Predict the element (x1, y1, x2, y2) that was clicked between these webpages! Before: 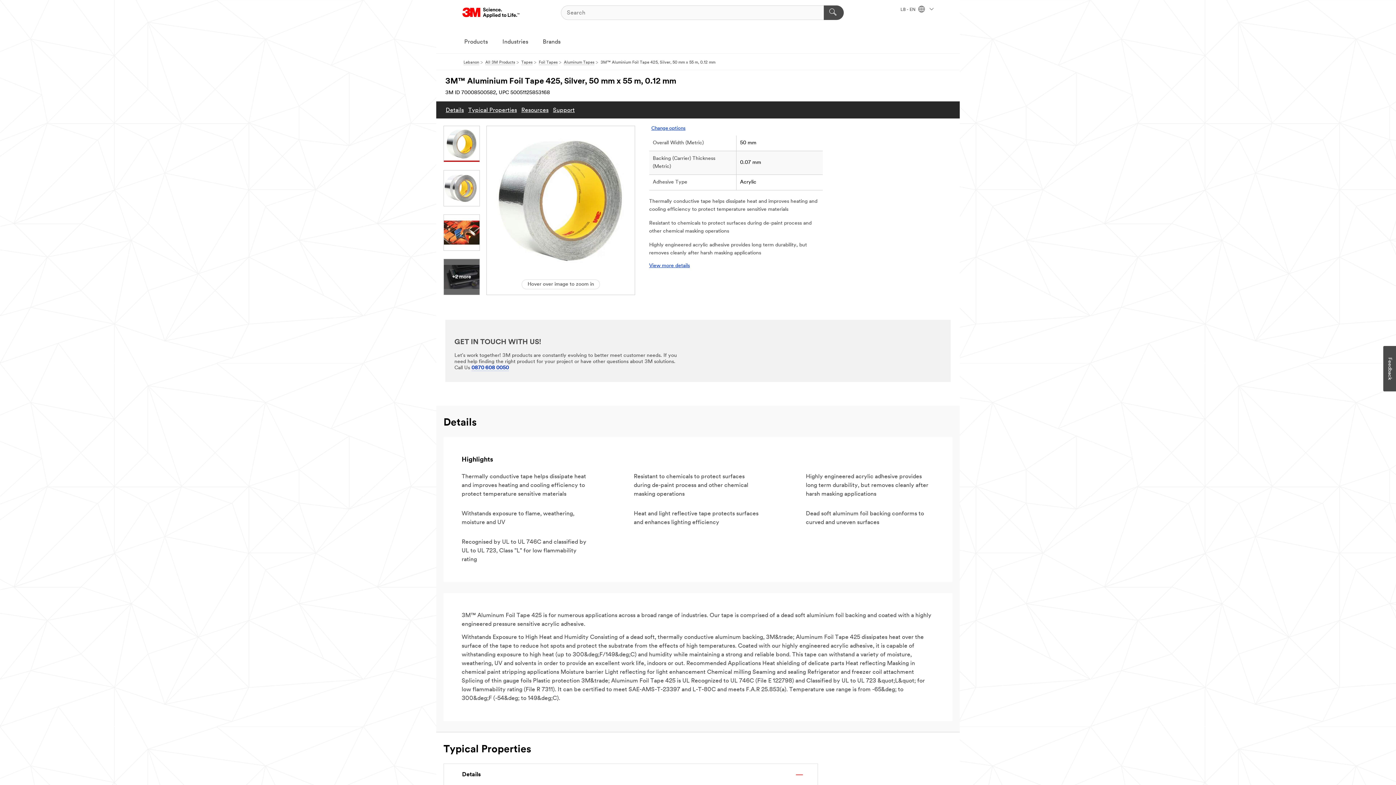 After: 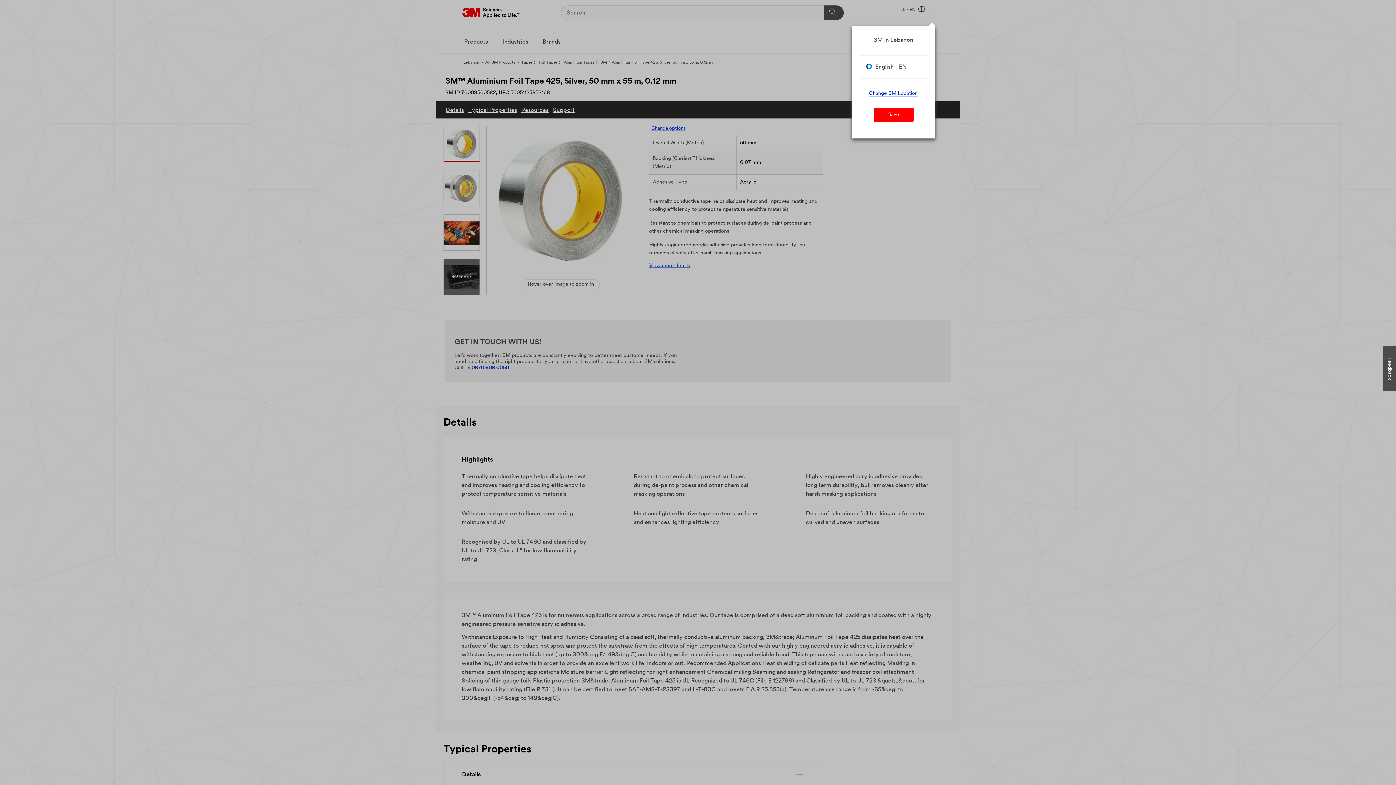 Action: bbox: (900, 7, 933, 12) label: LB - EN  